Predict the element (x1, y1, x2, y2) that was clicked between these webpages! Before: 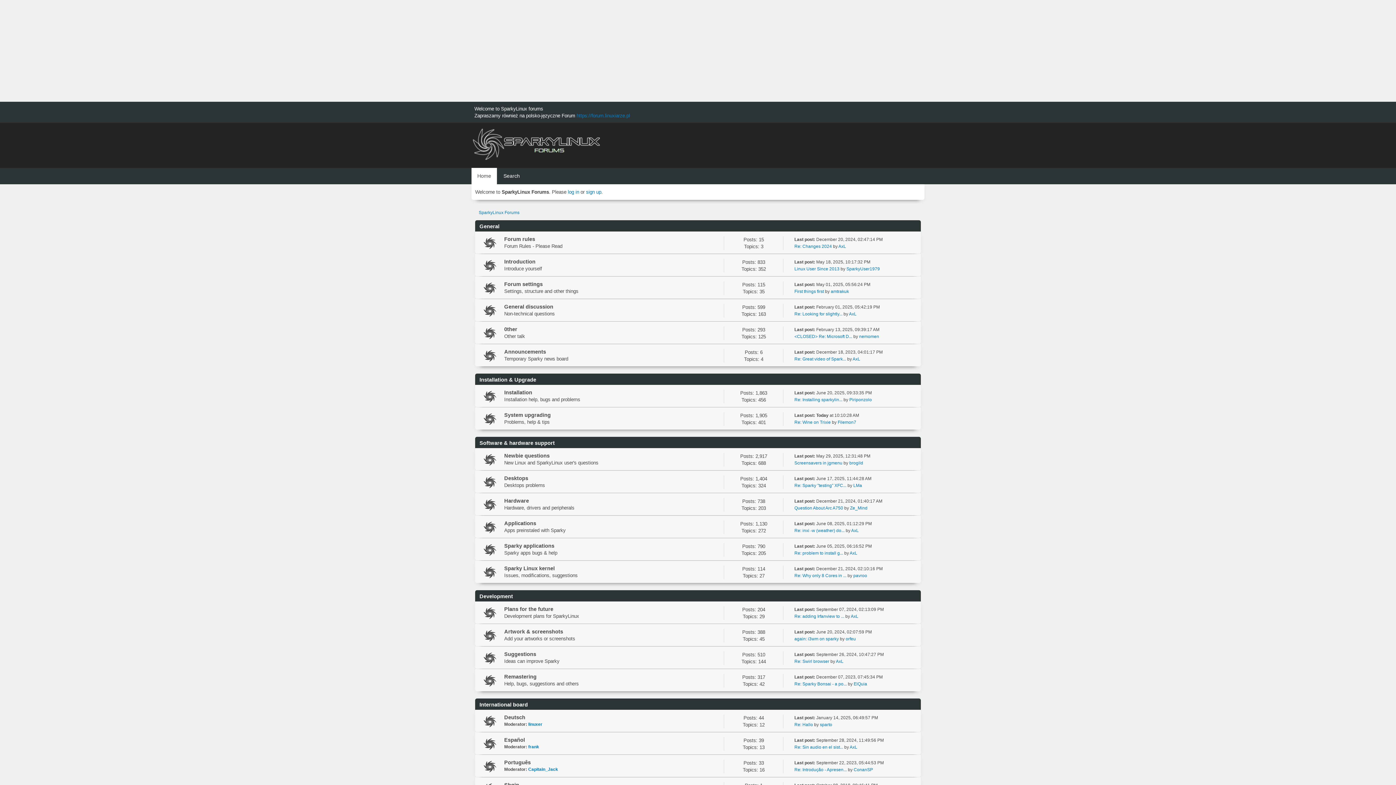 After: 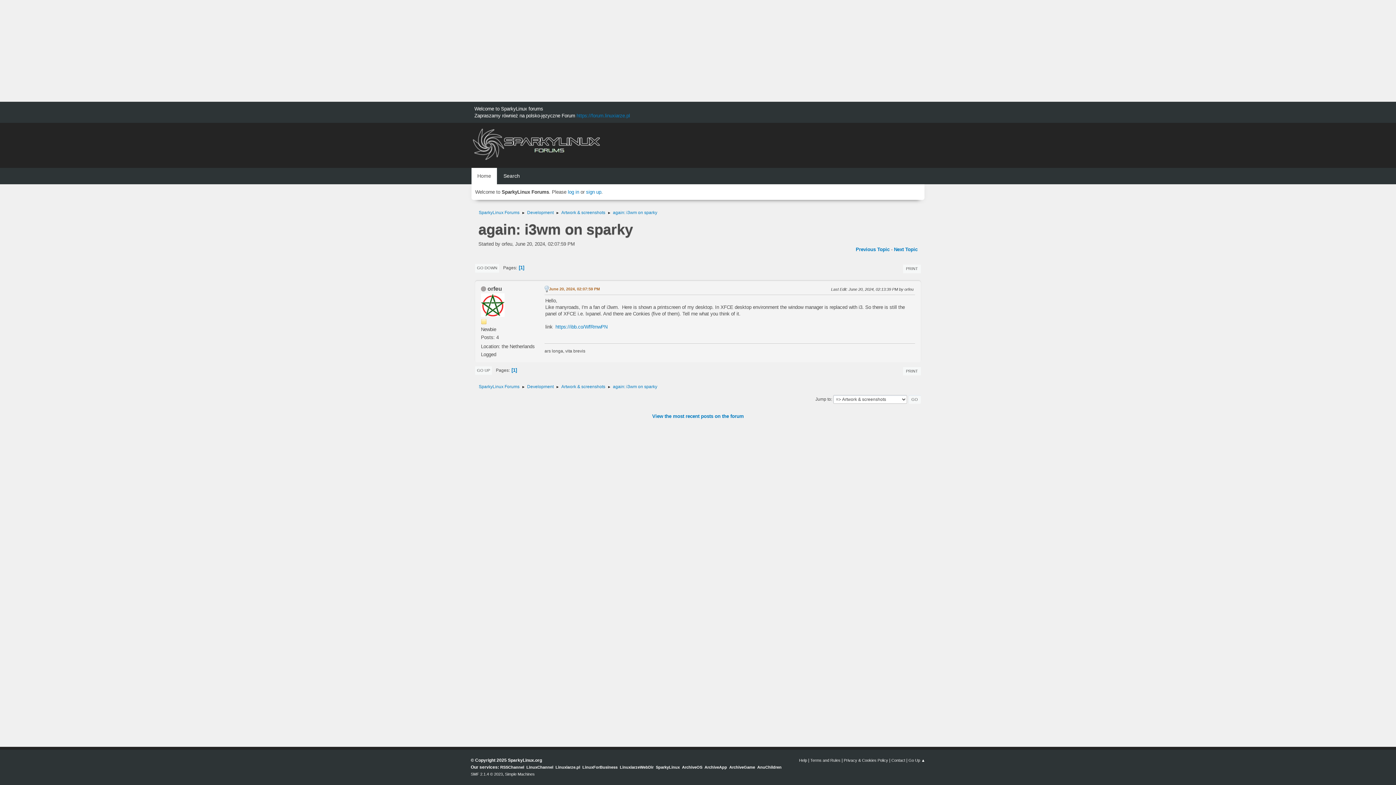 Action: label: again: i3wm on sparky bbox: (794, 636, 838, 641)